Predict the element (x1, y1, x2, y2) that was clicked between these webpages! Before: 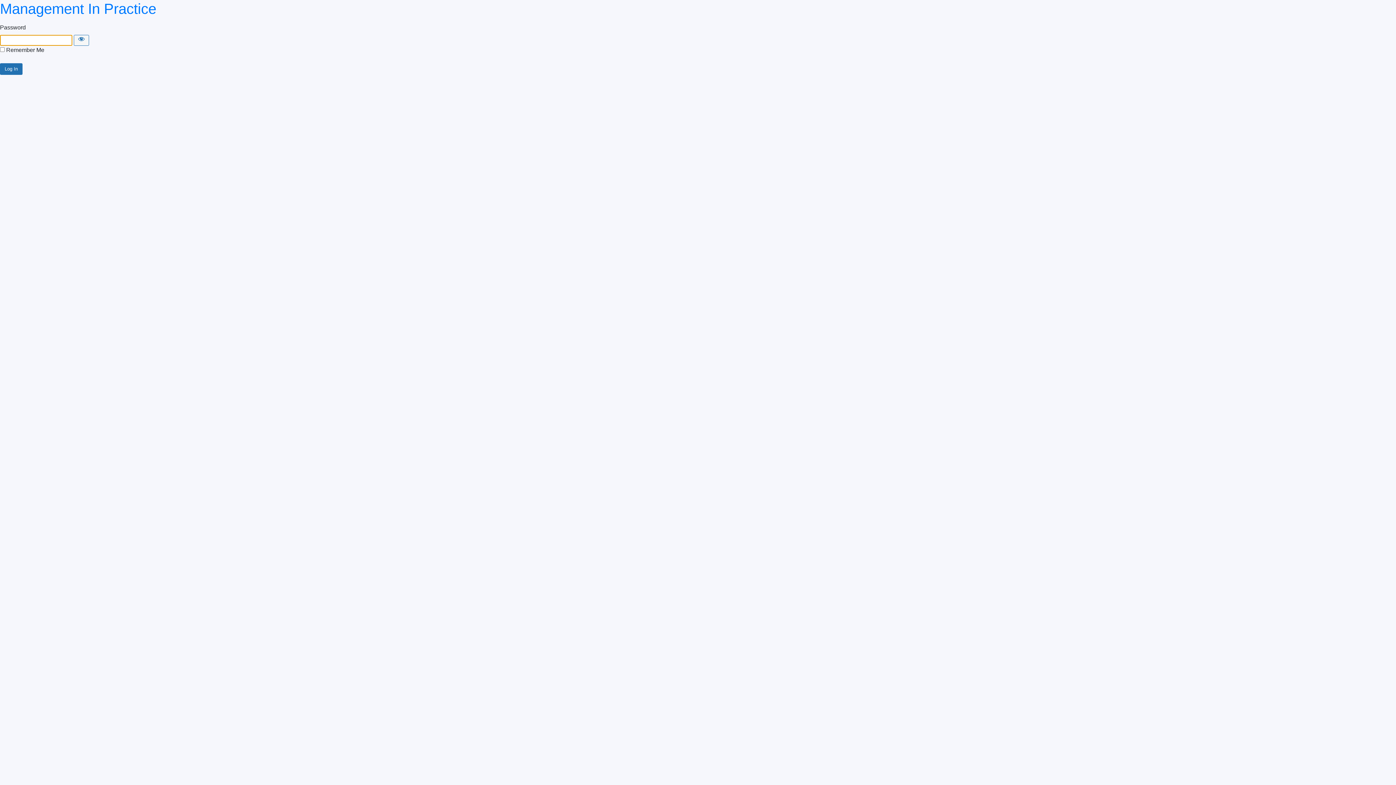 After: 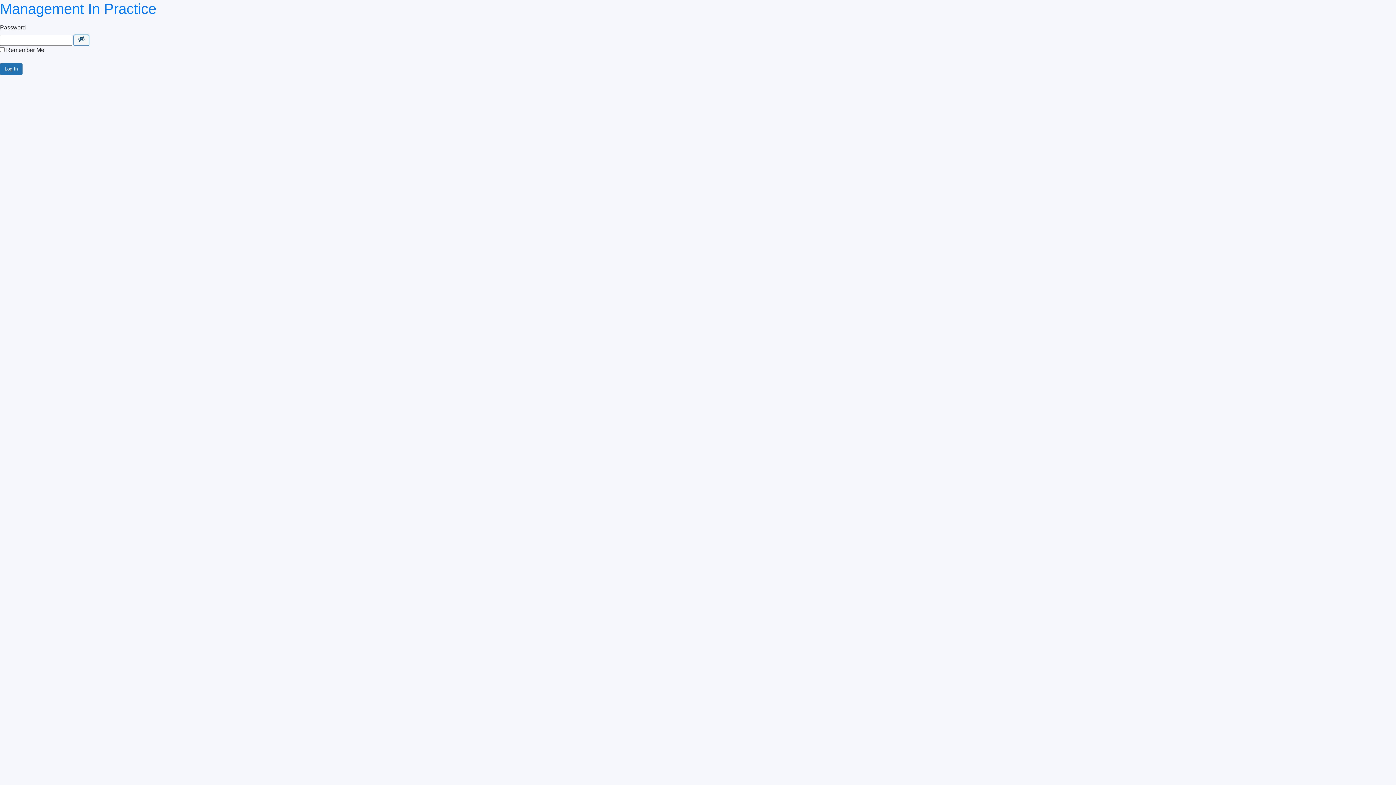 Action: bbox: (73, 34, 89, 45) label: Show password